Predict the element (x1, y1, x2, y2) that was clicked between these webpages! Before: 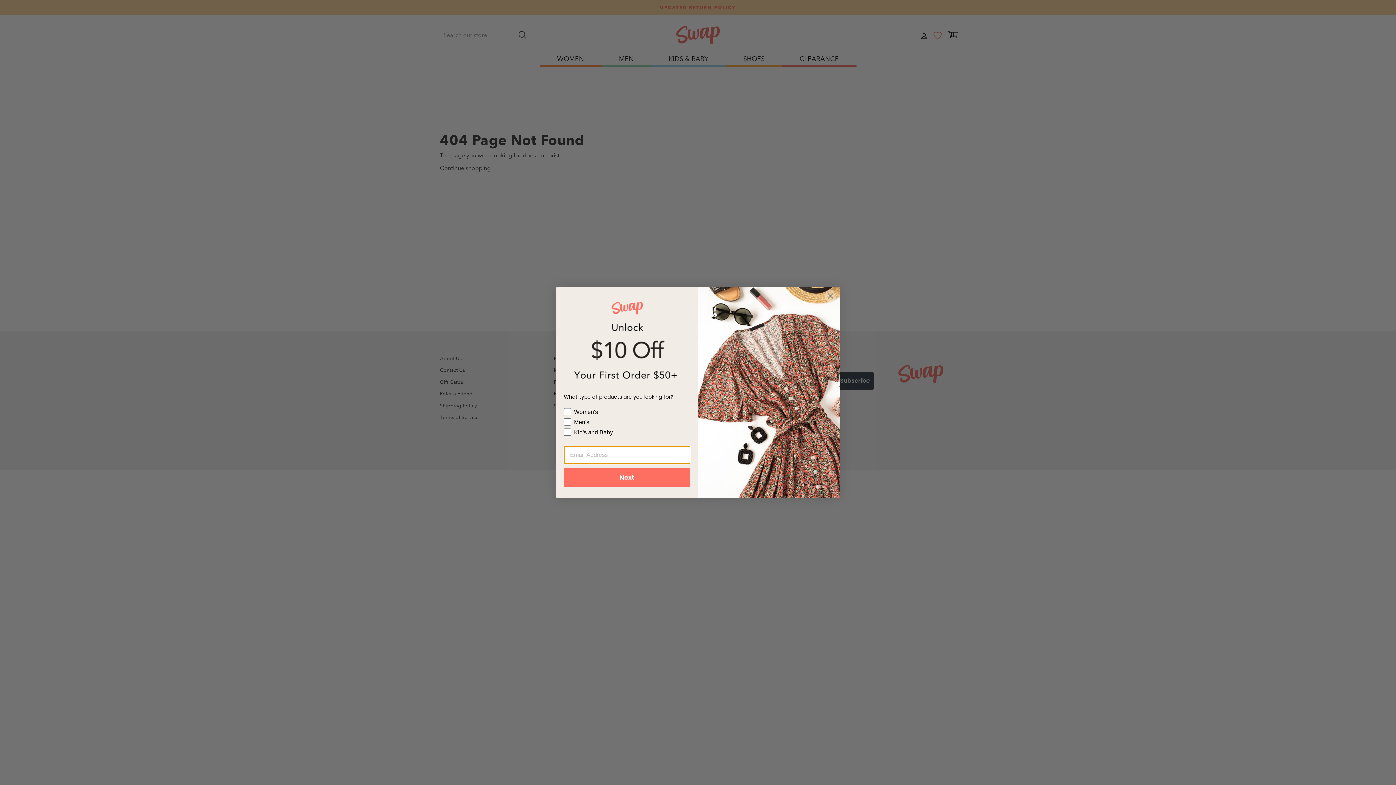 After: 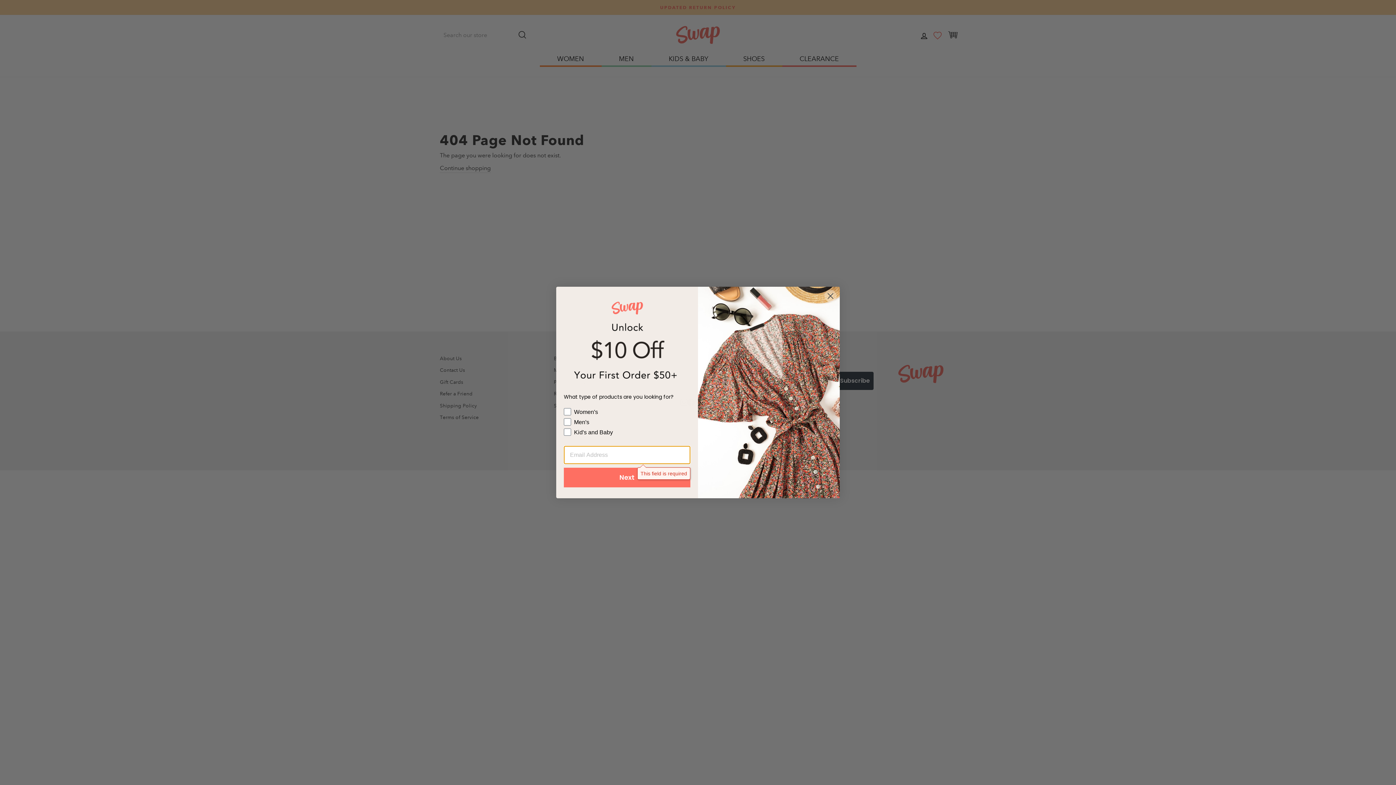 Action: label: Next bbox: (564, 468, 690, 487)